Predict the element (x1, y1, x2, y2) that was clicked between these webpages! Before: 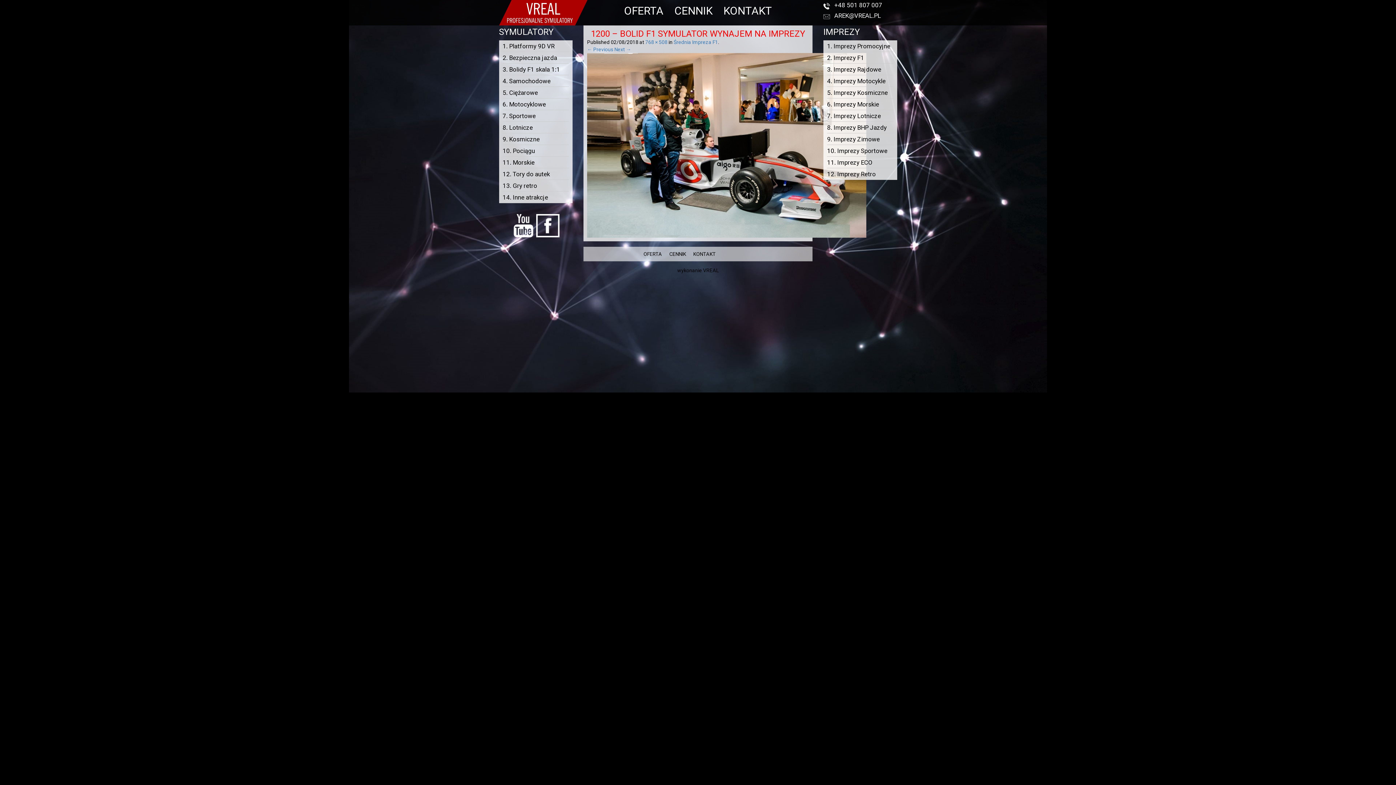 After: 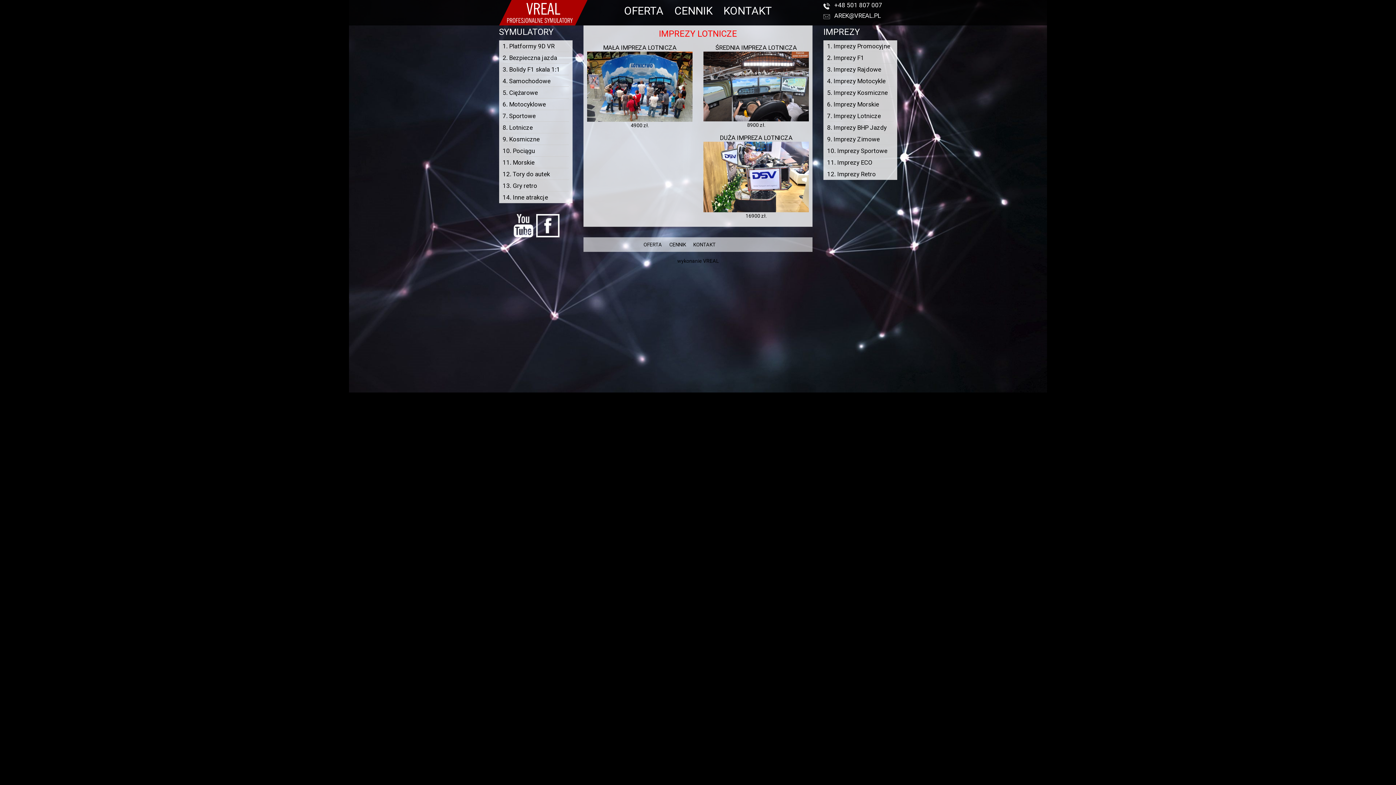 Action: bbox: (827, 110, 893, 121) label: 7. Imprezy Lotnicze